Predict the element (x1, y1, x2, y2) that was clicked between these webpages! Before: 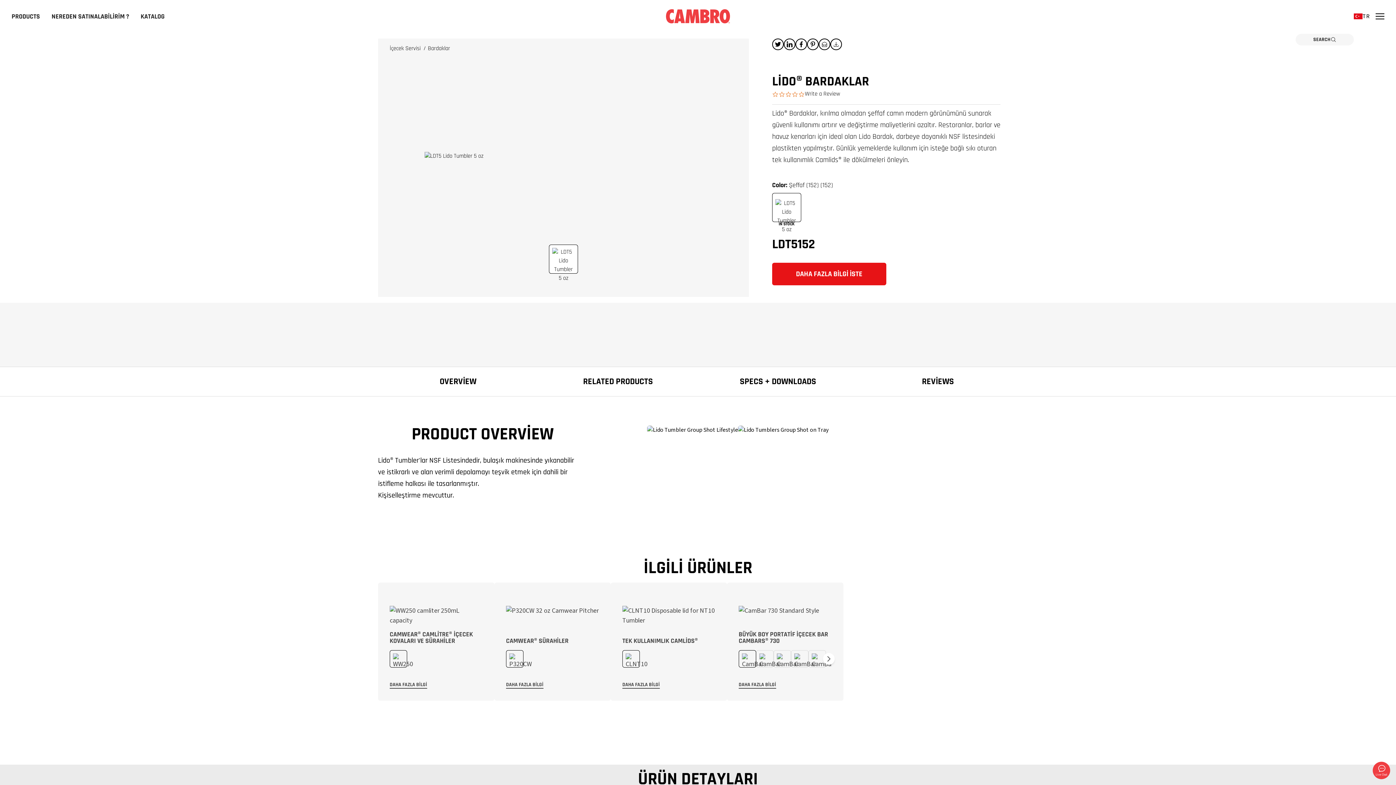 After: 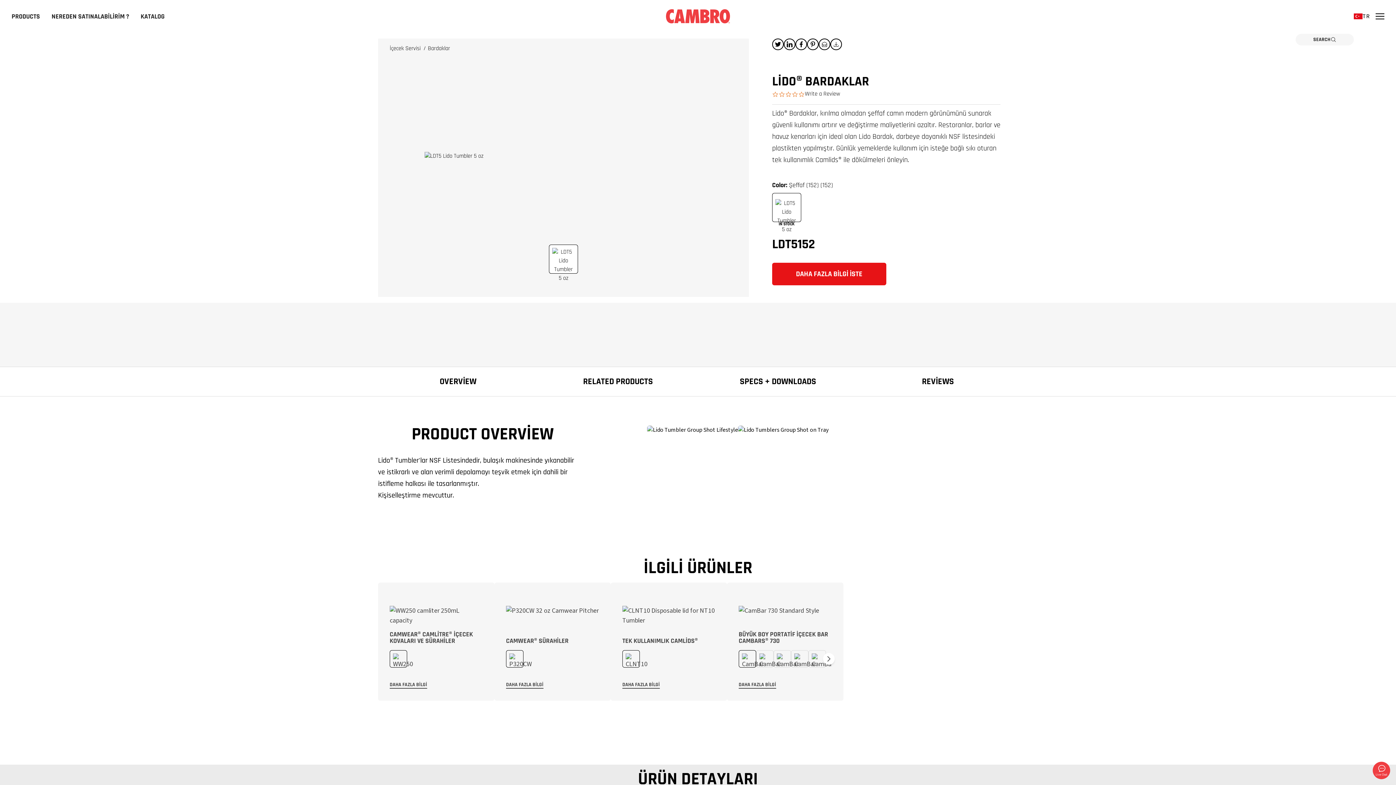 Action: bbox: (784, 38, 795, 50)